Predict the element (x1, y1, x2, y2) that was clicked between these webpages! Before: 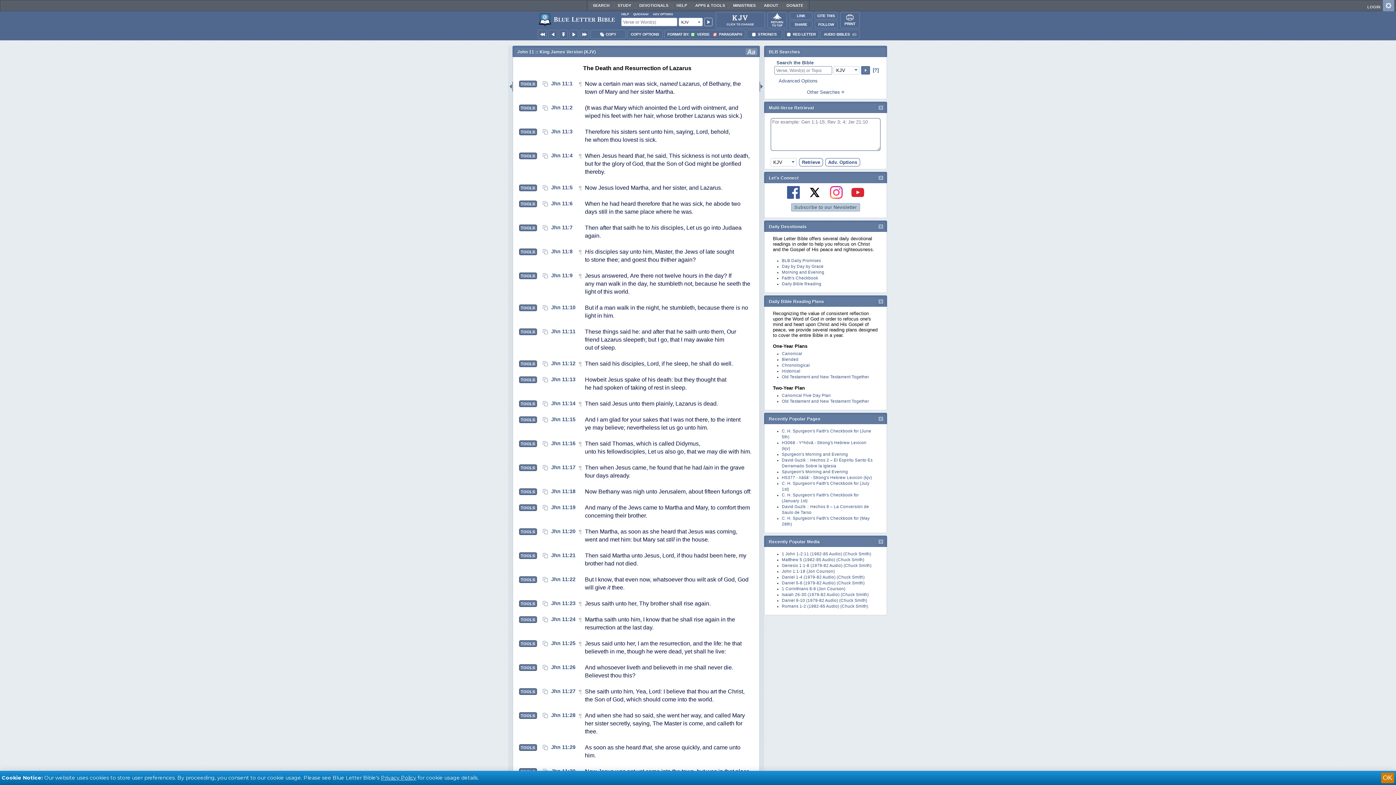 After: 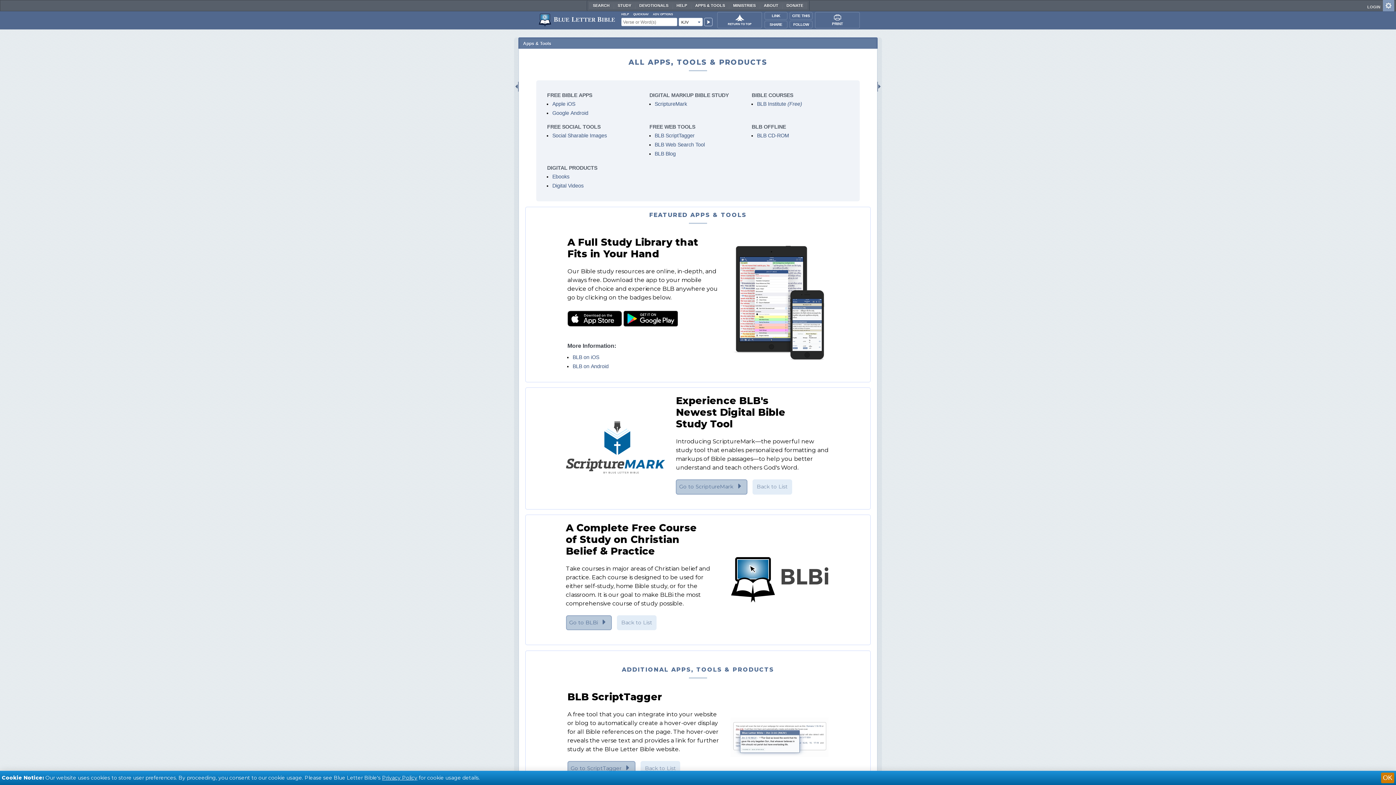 Action: label: APPS & TOOLS bbox: (691, 2, 729, 9)